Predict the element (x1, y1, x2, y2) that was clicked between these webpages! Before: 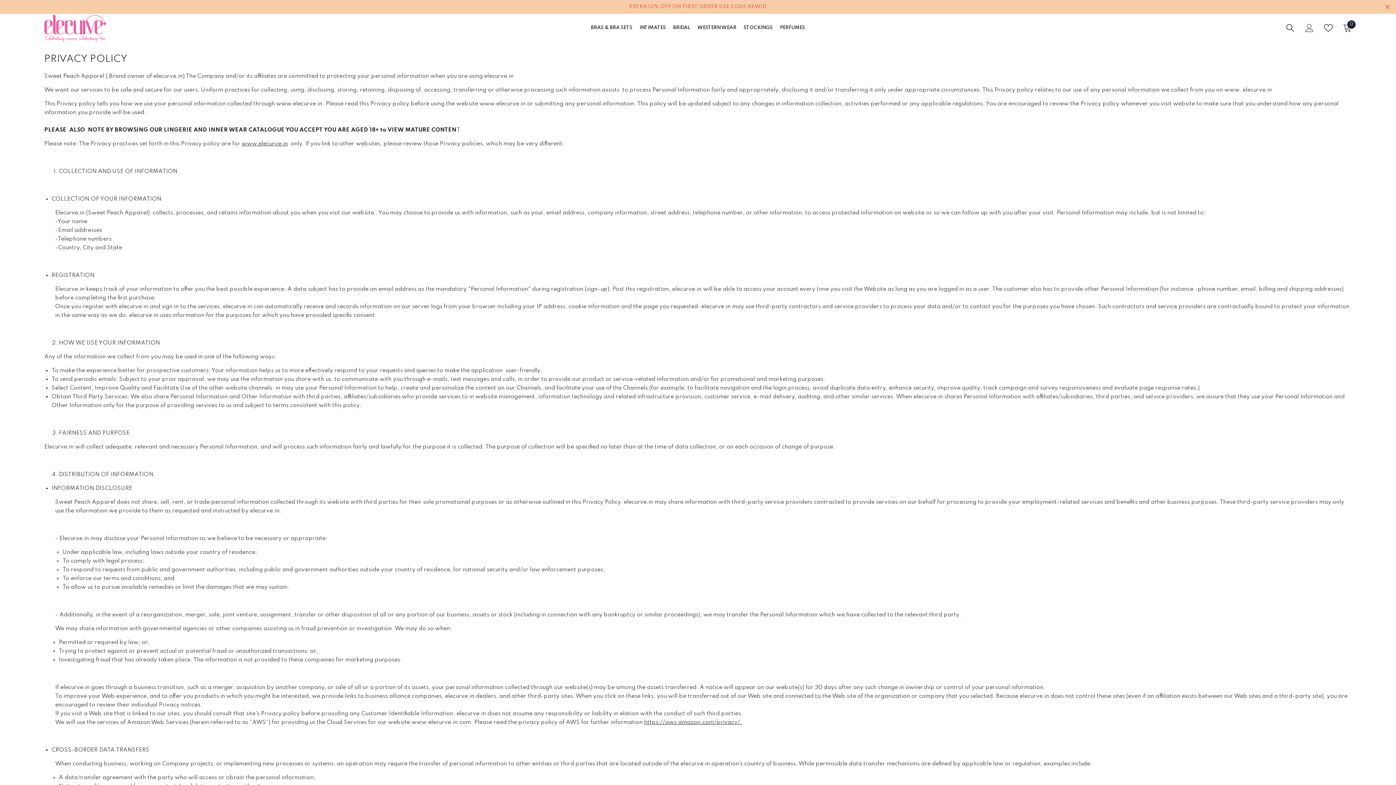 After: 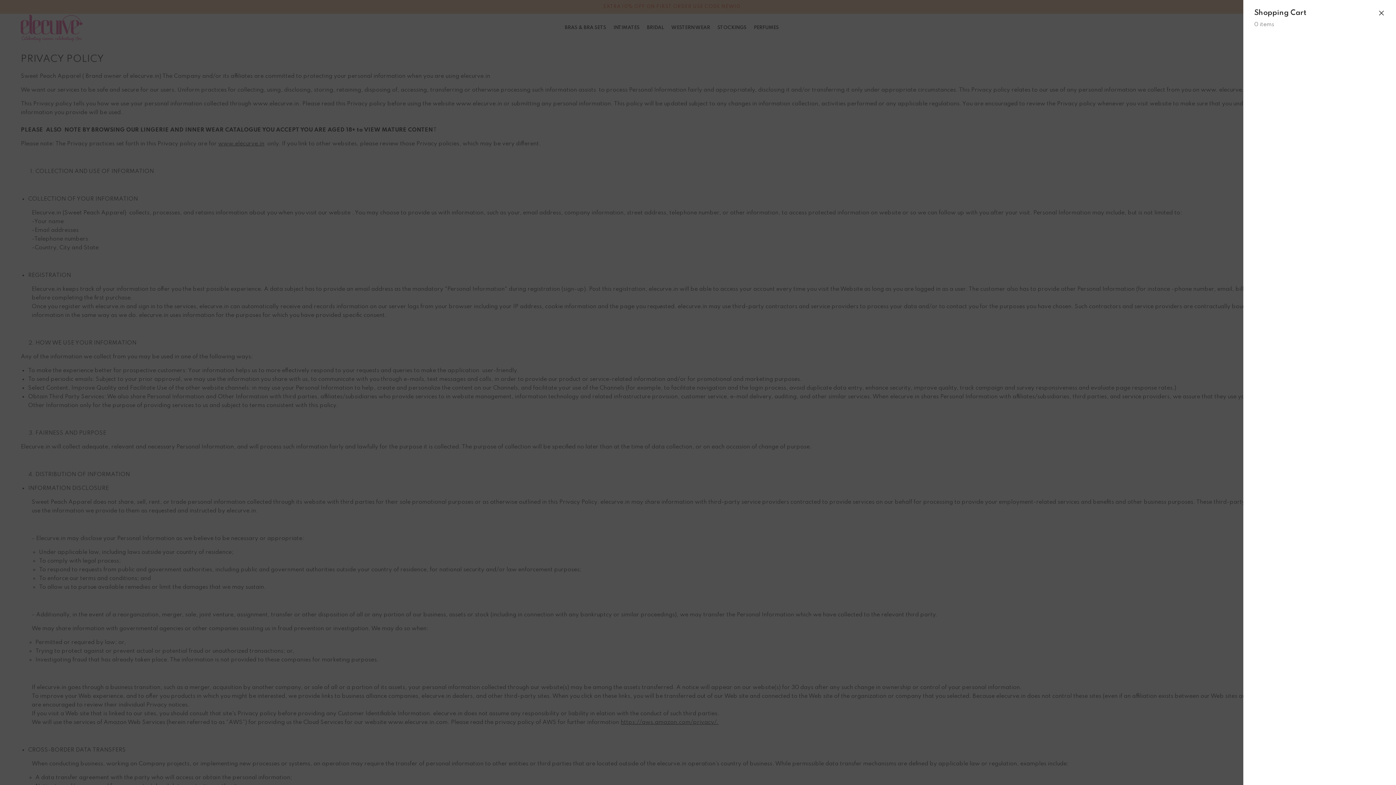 Action: label: Cart
0
0 items bbox: (1343, 23, 1352, 32)